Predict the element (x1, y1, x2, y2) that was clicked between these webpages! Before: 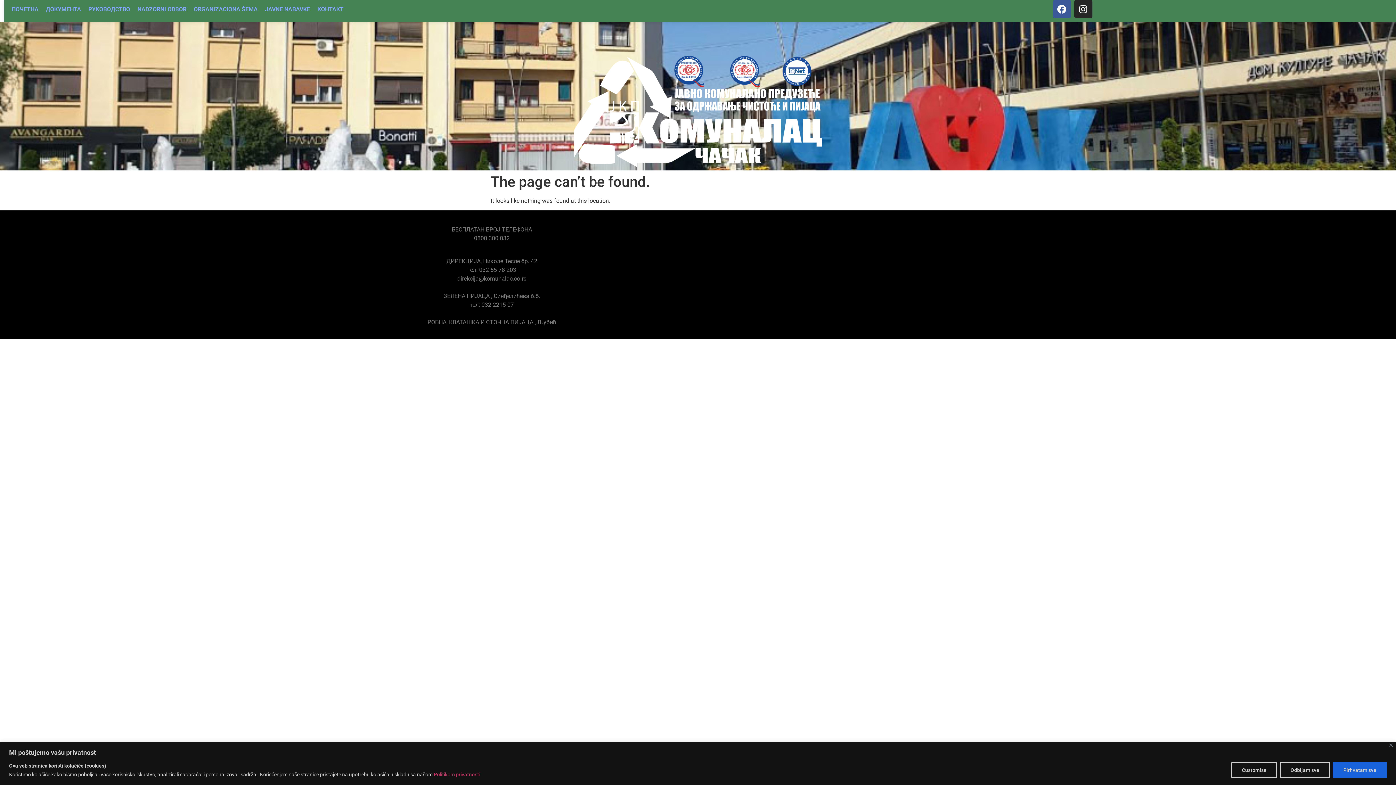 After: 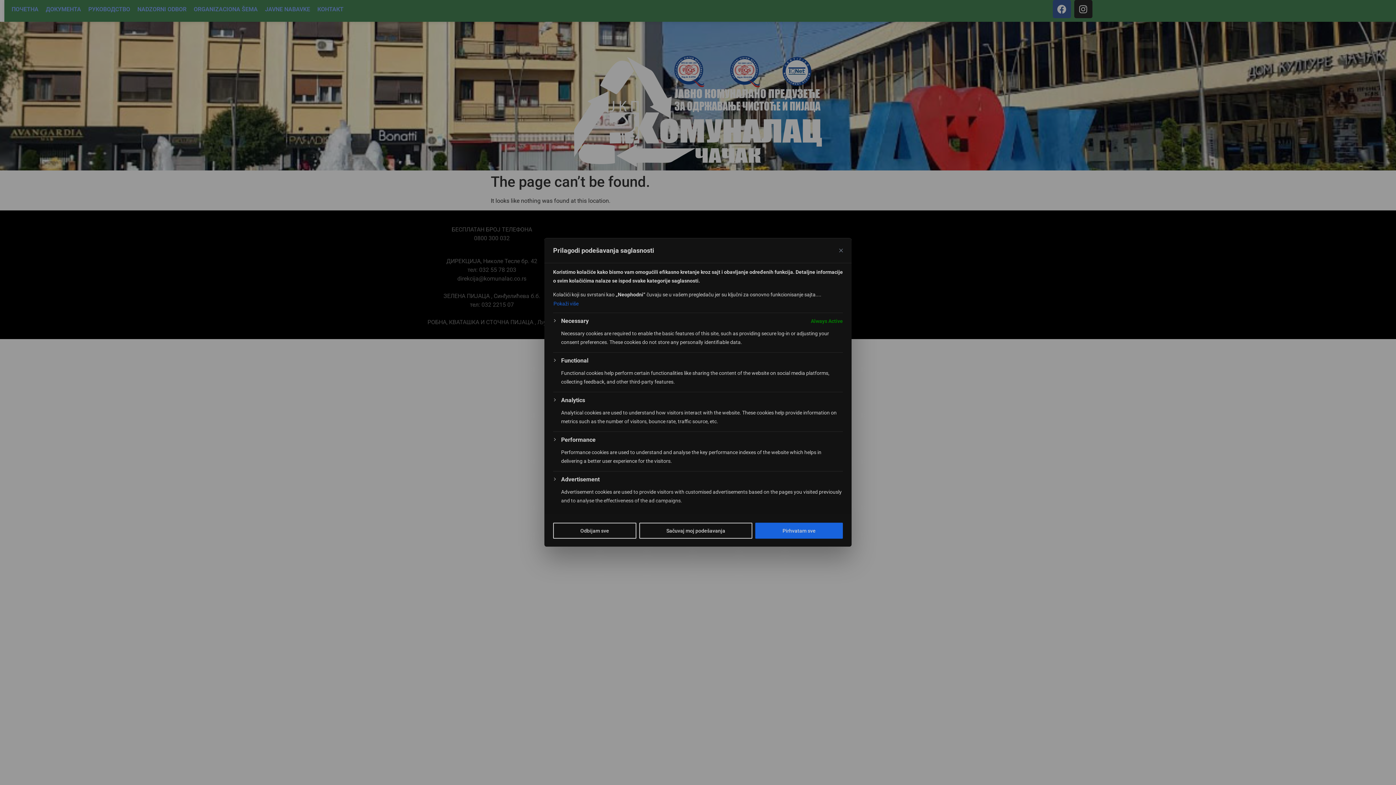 Action: label: Customise bbox: (1231, 762, 1277, 778)